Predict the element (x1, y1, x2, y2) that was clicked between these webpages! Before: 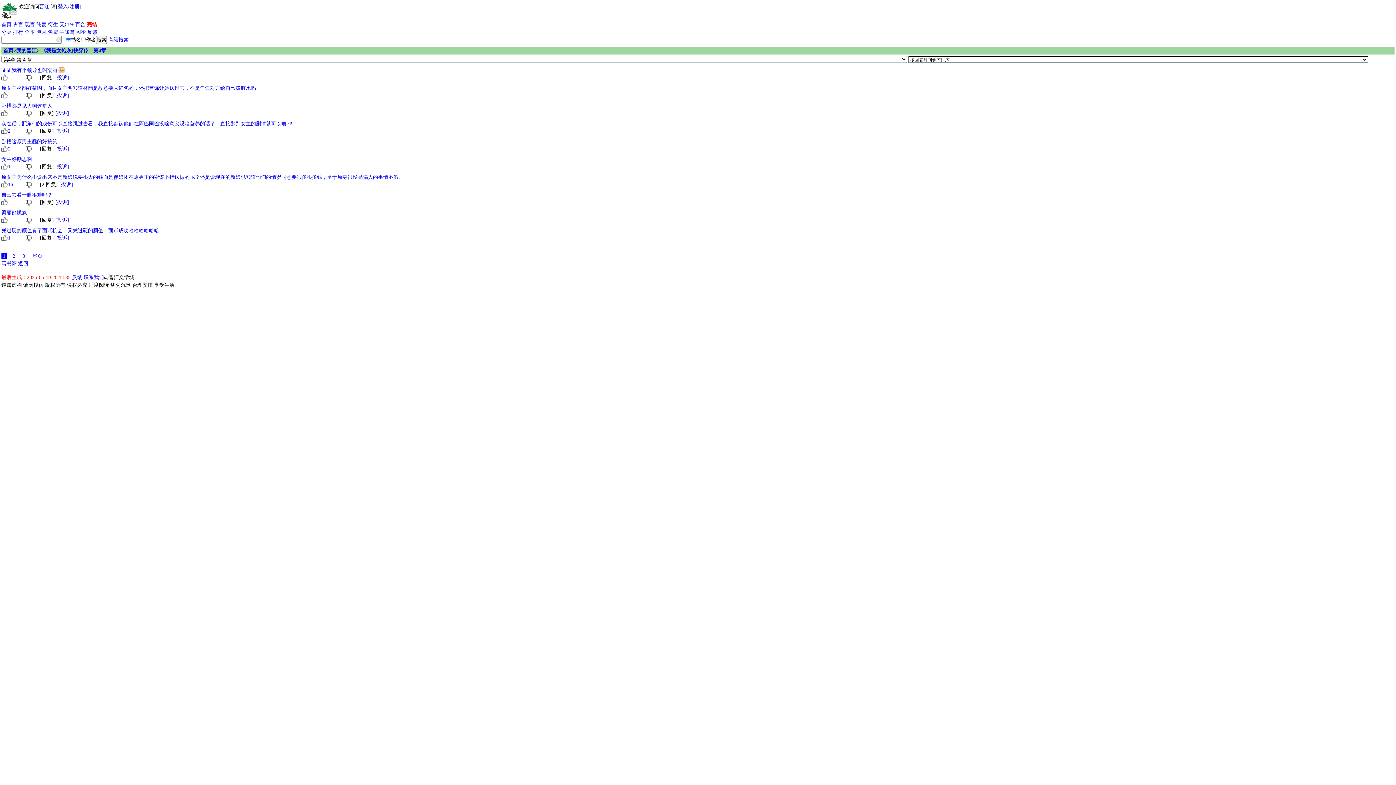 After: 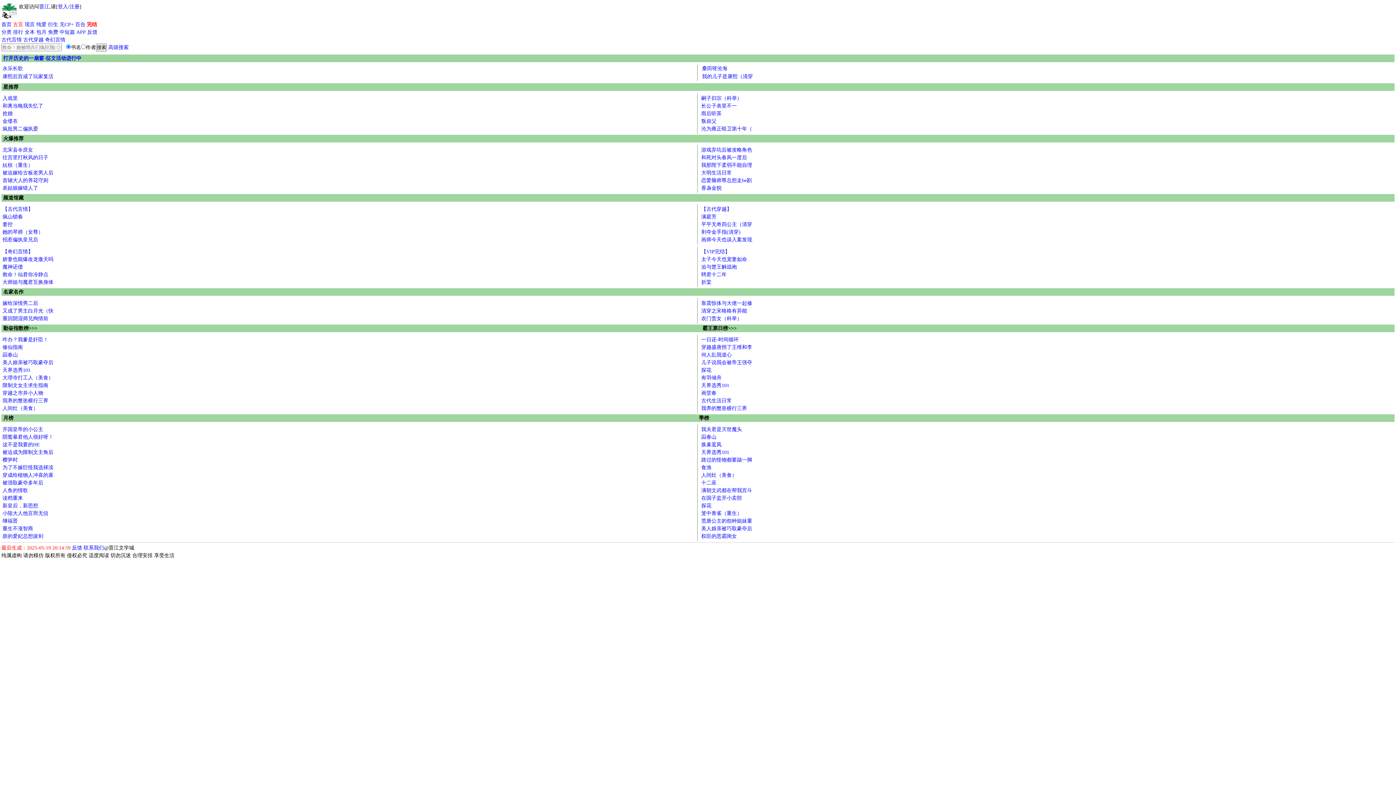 Action: bbox: (13, 20, 23, 28) label: 古言